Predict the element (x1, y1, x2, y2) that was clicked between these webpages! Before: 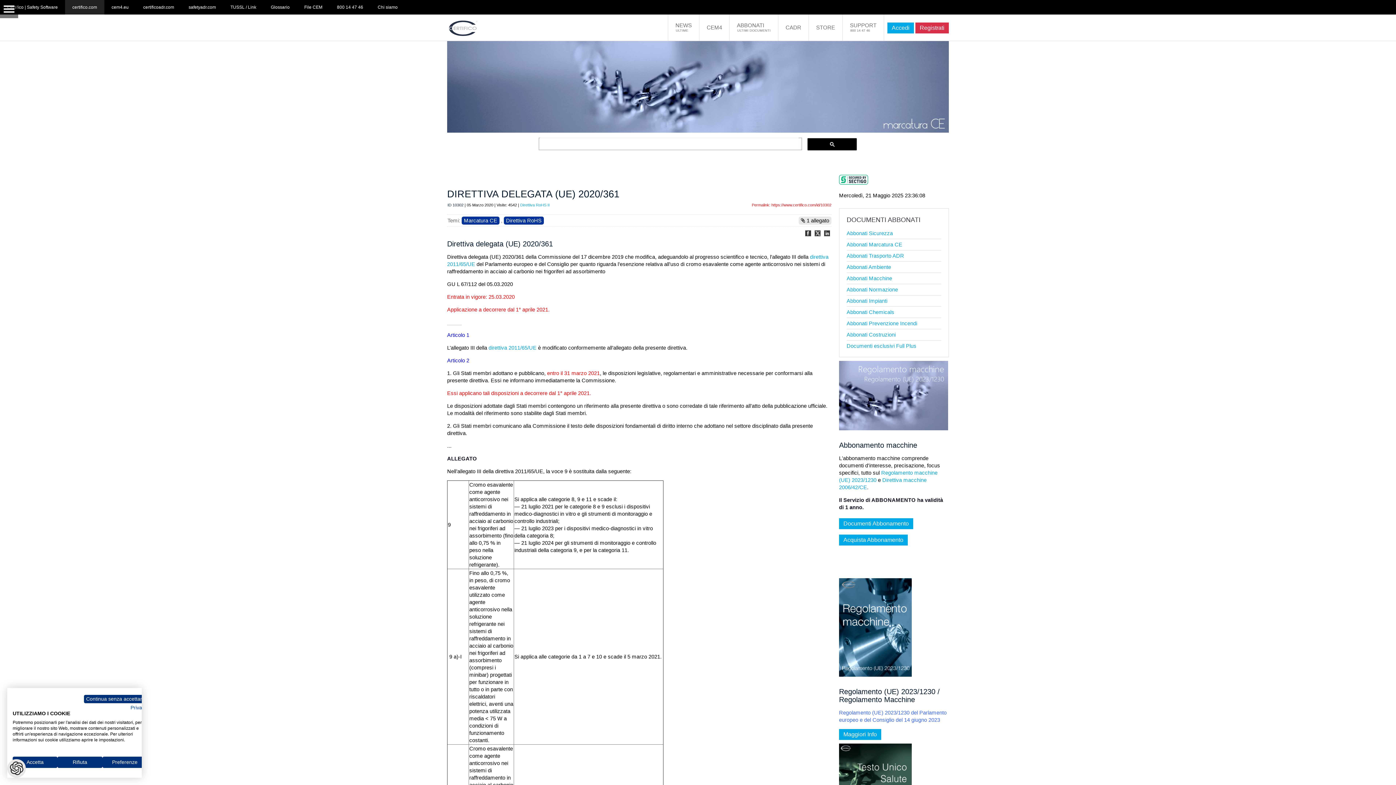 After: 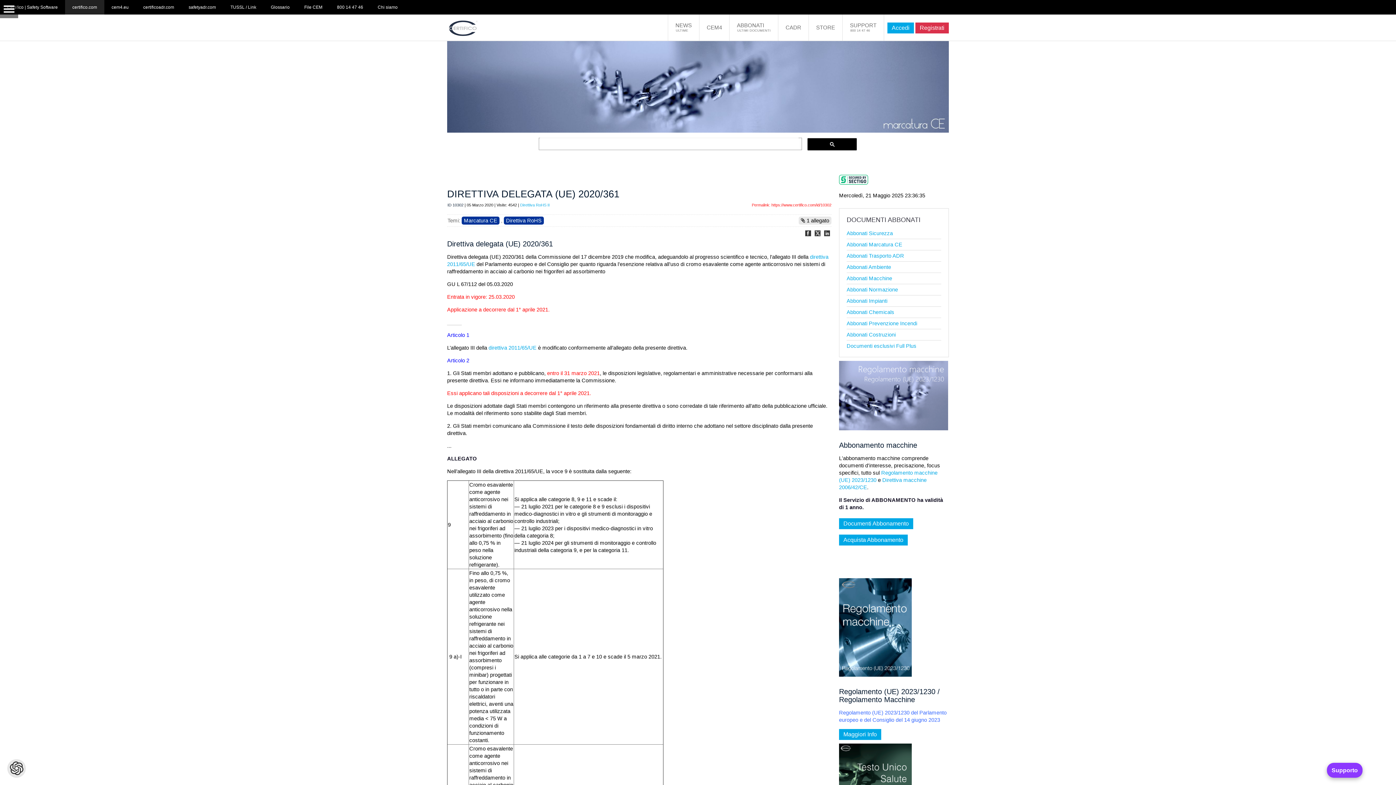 Action: bbox: (12, 757, 57, 768) label: Accettare tutti i cookies